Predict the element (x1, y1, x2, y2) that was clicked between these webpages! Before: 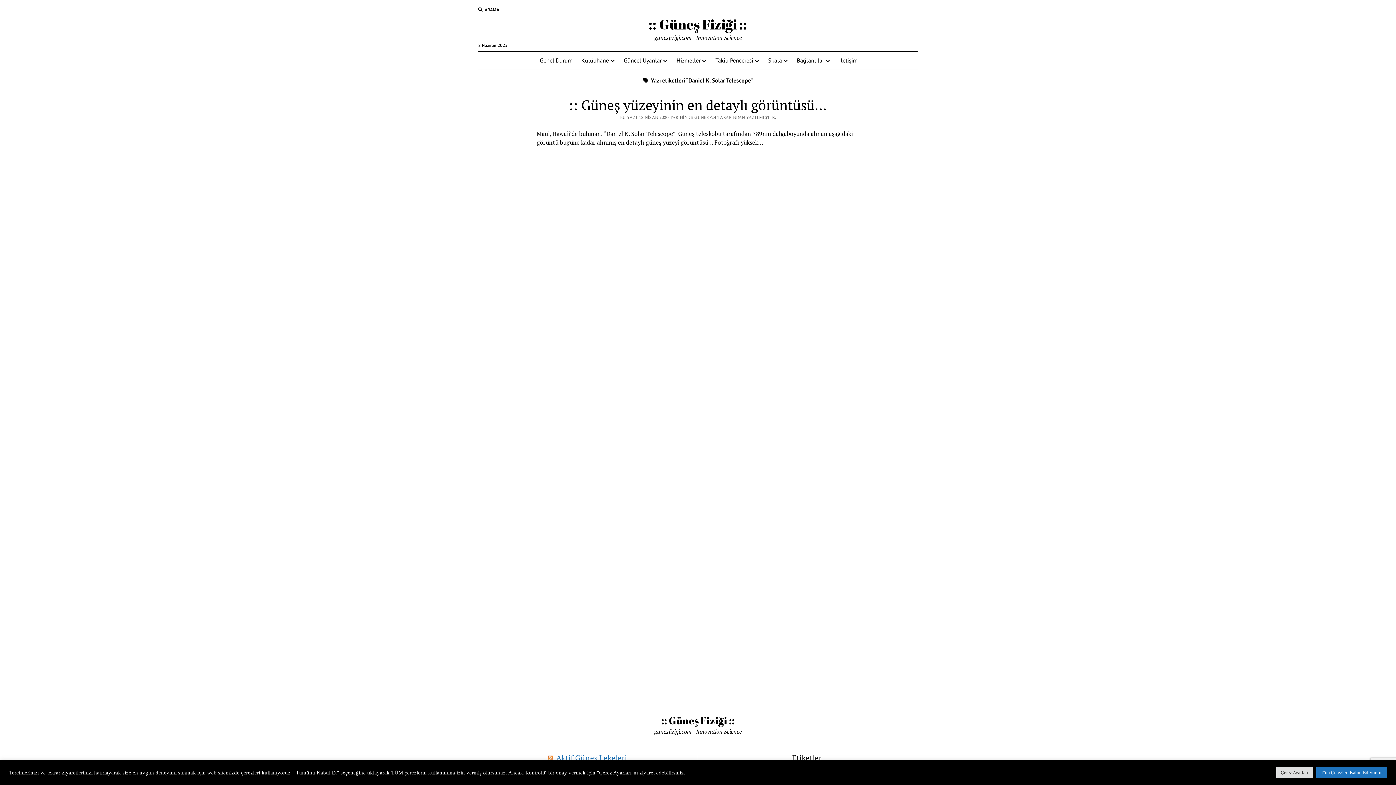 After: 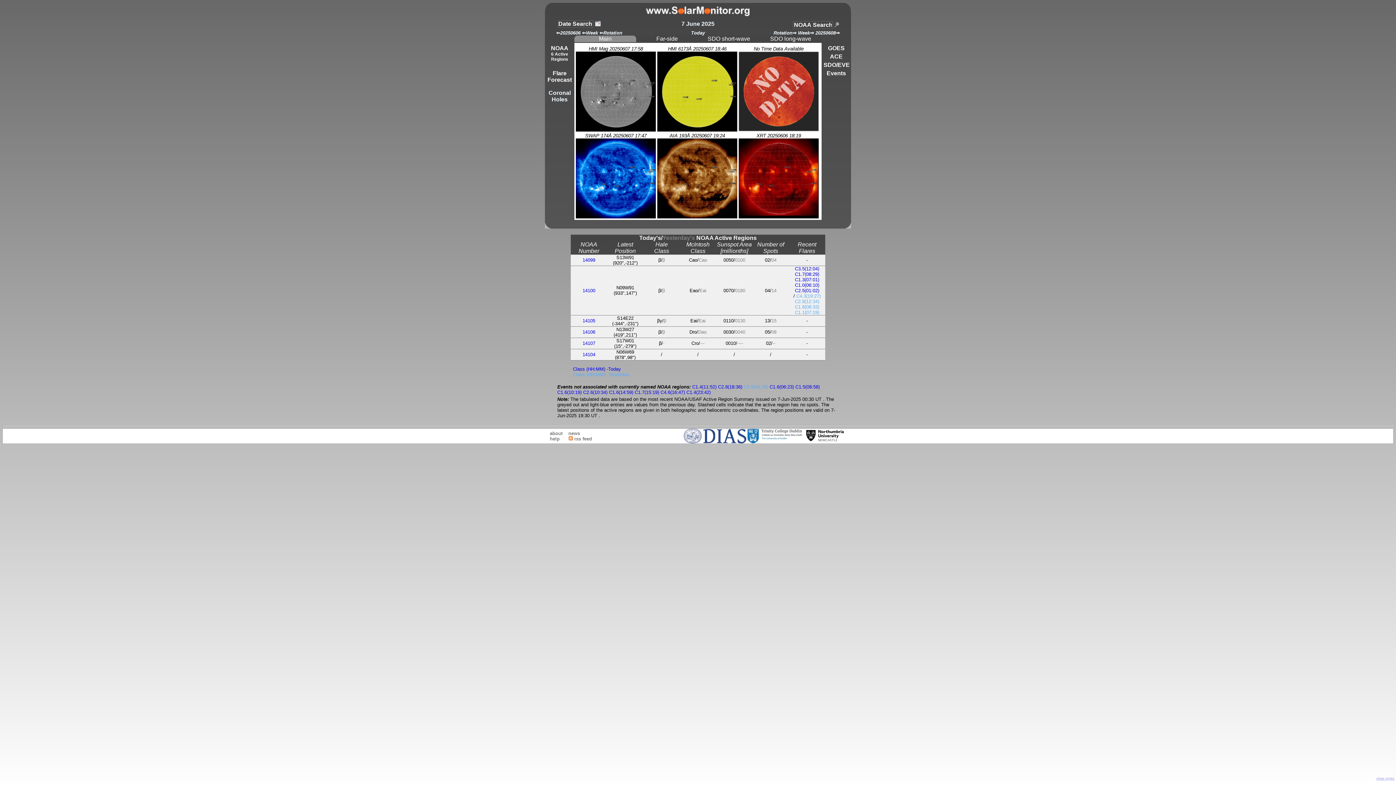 Action: bbox: (556, 753, 627, 763) label: Aktif Güneş Lekeleri